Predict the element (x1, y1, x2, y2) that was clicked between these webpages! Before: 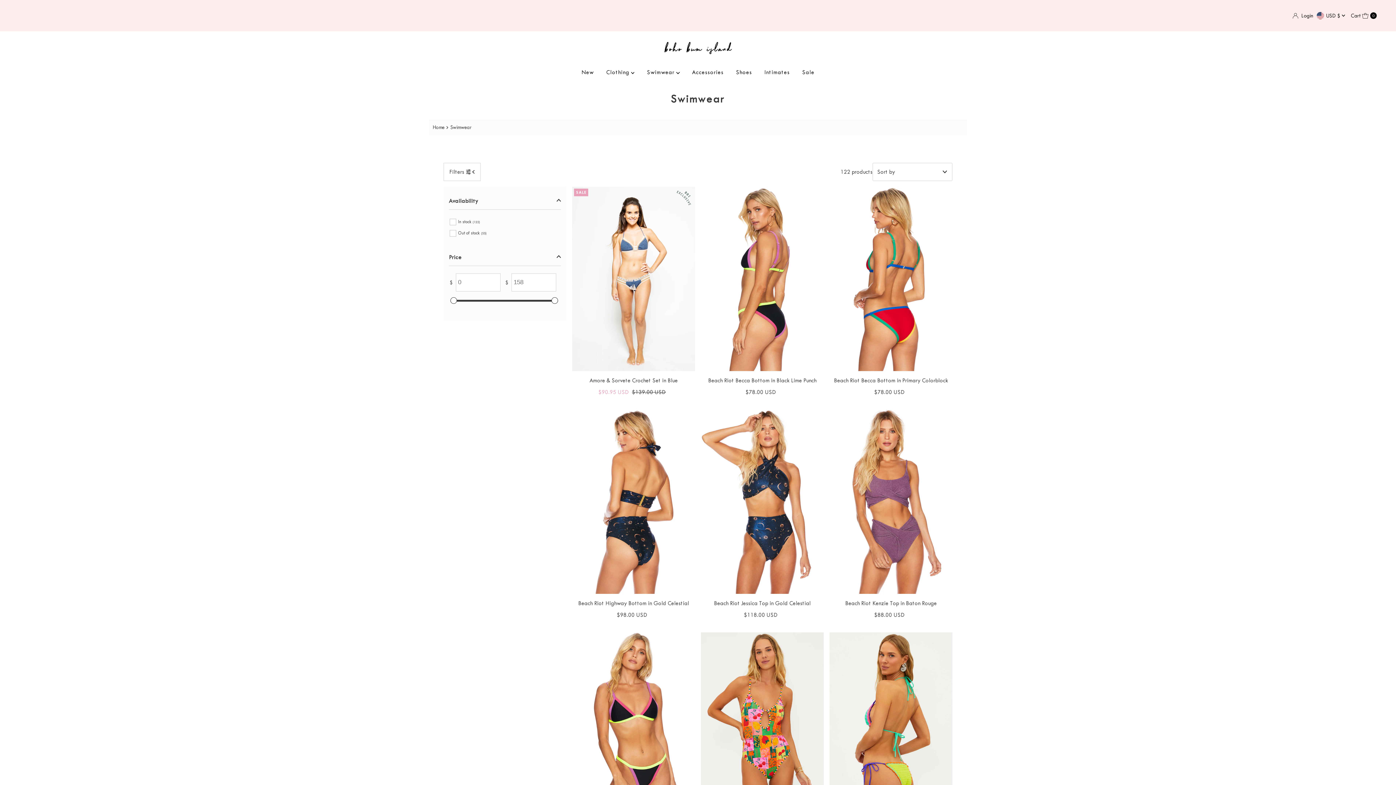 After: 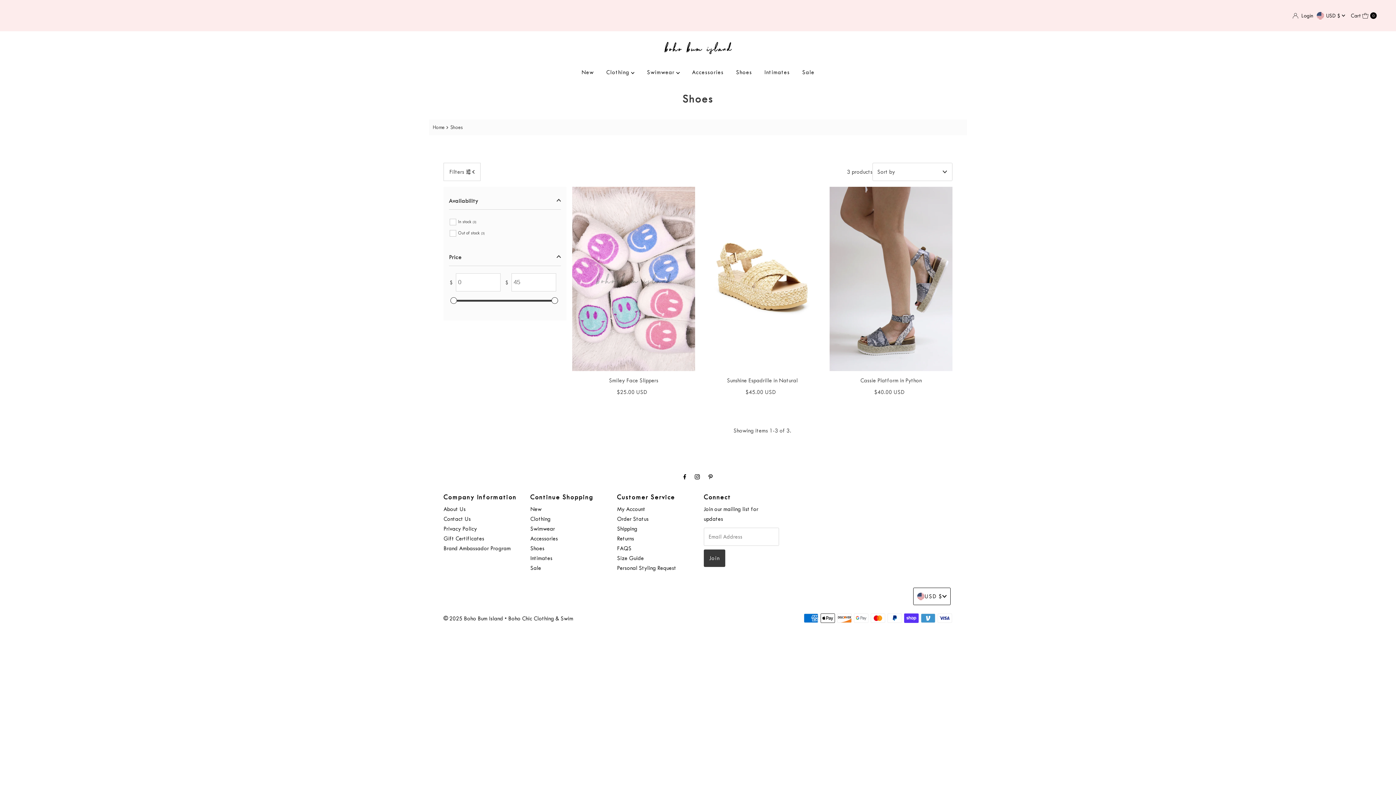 Action: label: Shoes bbox: (730, 63, 757, 81)